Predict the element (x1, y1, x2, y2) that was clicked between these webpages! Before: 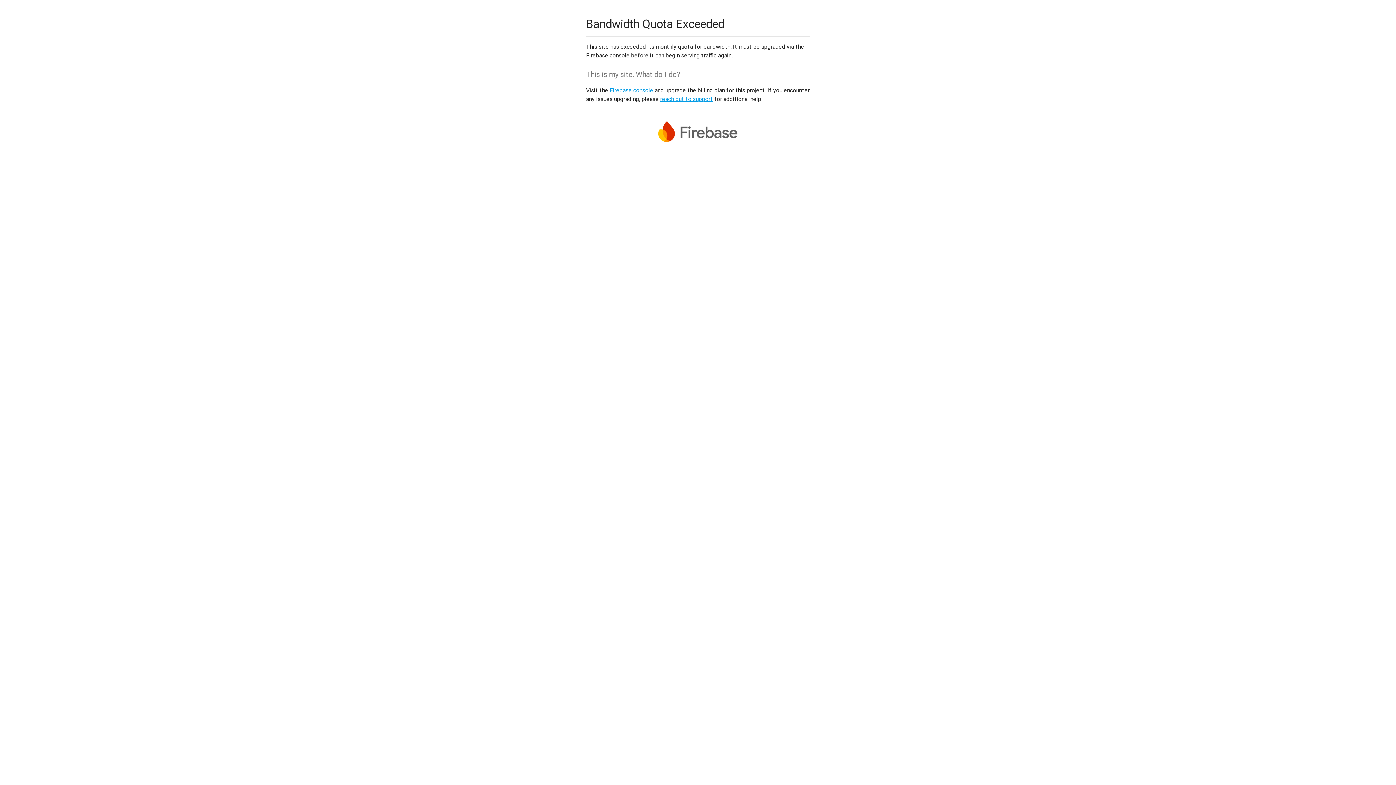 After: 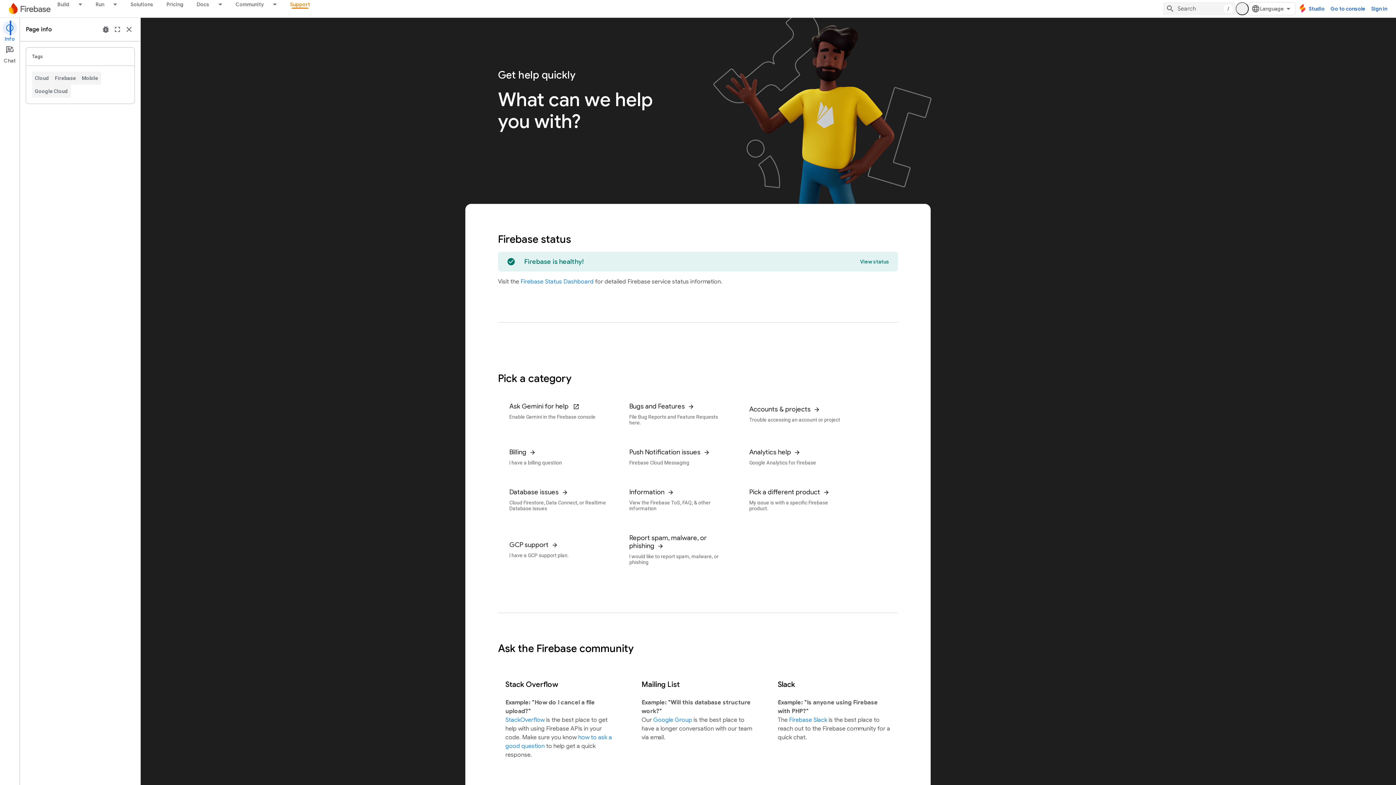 Action: bbox: (660, 95, 713, 102) label: reach out to support